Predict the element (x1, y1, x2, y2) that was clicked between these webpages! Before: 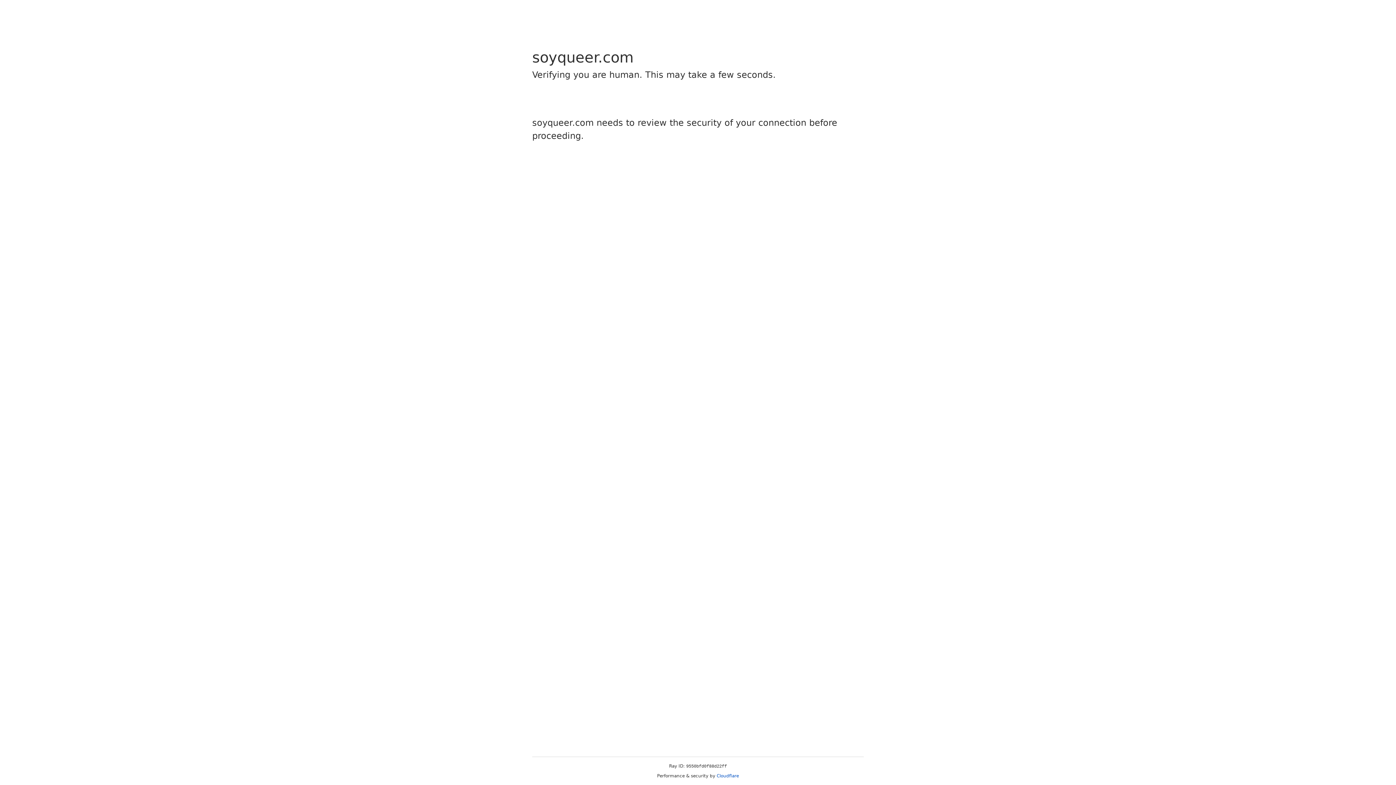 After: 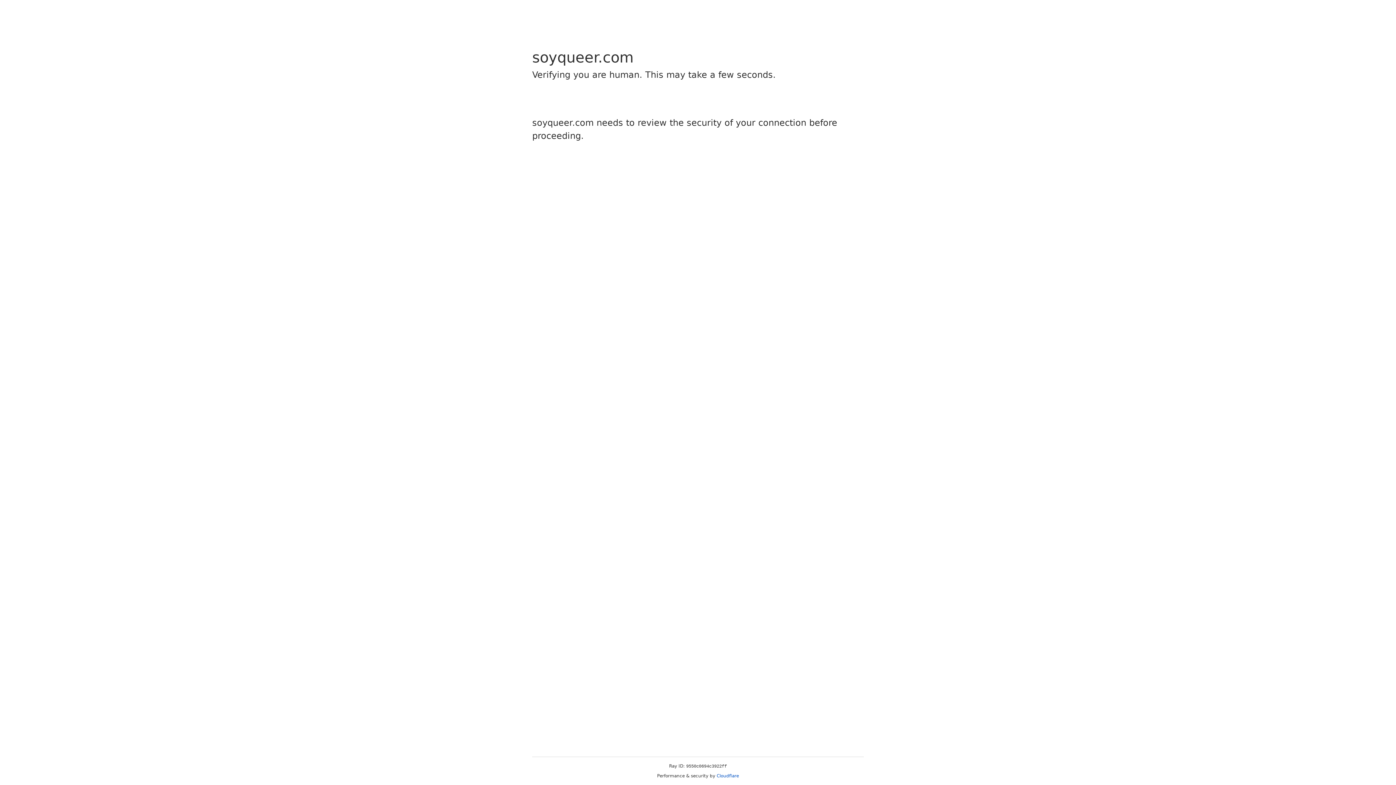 Action: label: Cloudflare bbox: (716, 773, 739, 778)